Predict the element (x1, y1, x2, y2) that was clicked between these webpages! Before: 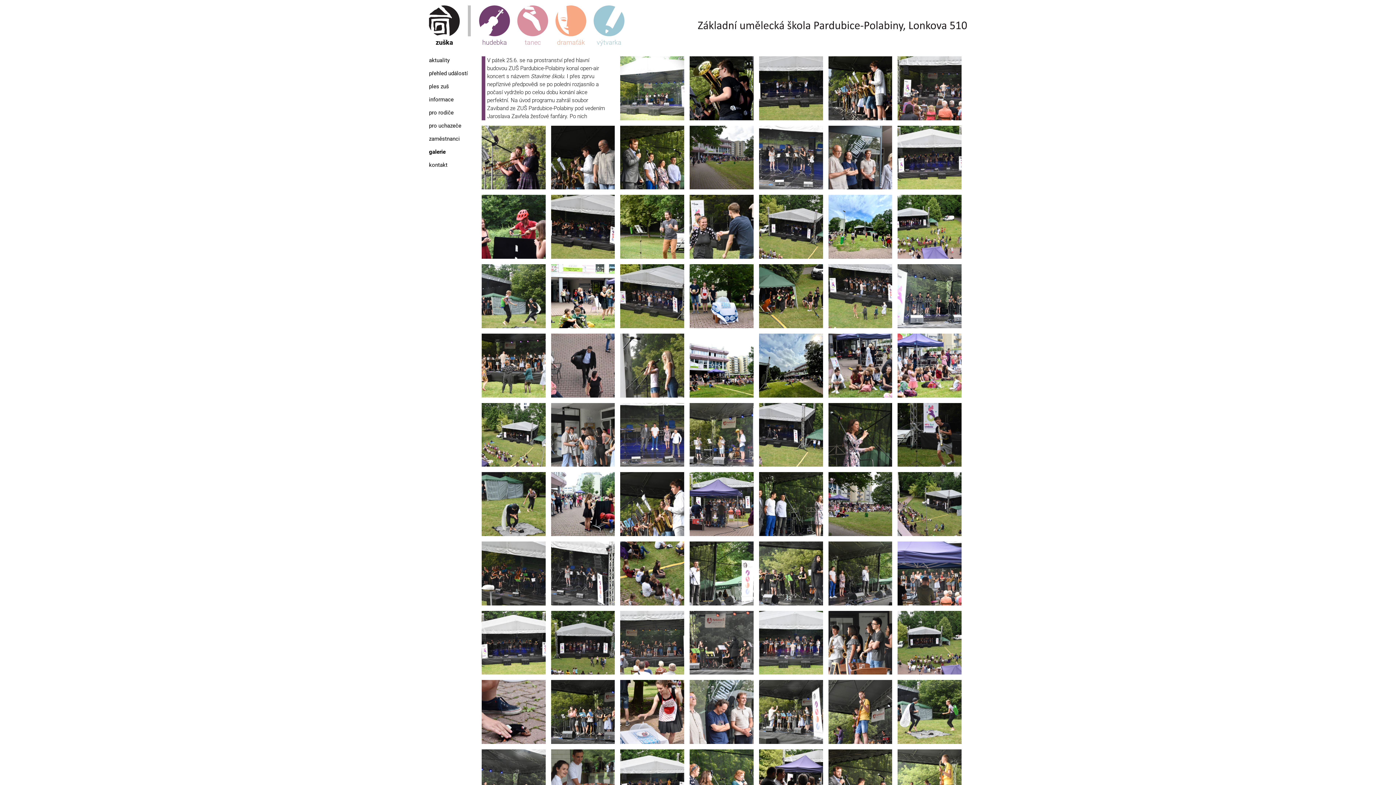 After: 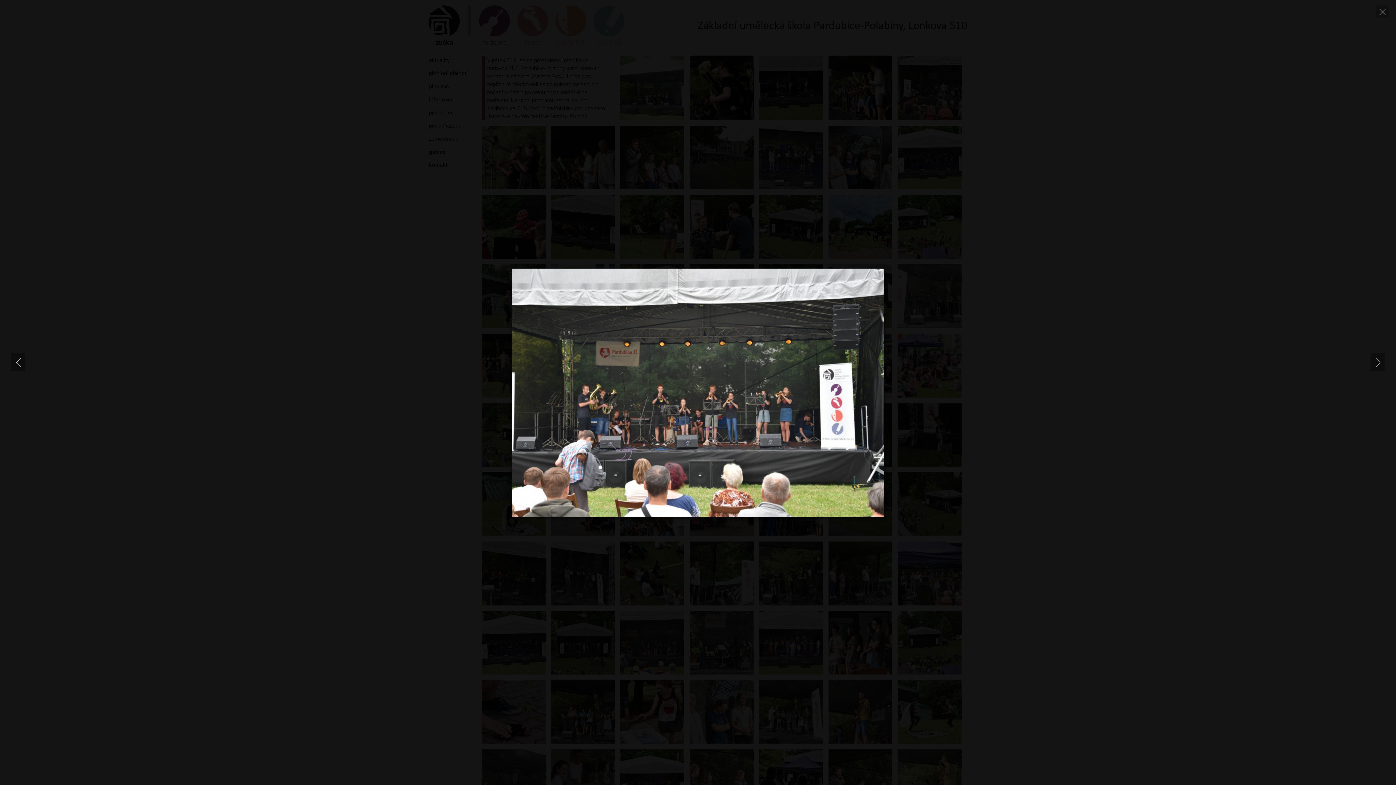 Action: bbox: (620, 611, 684, 675)